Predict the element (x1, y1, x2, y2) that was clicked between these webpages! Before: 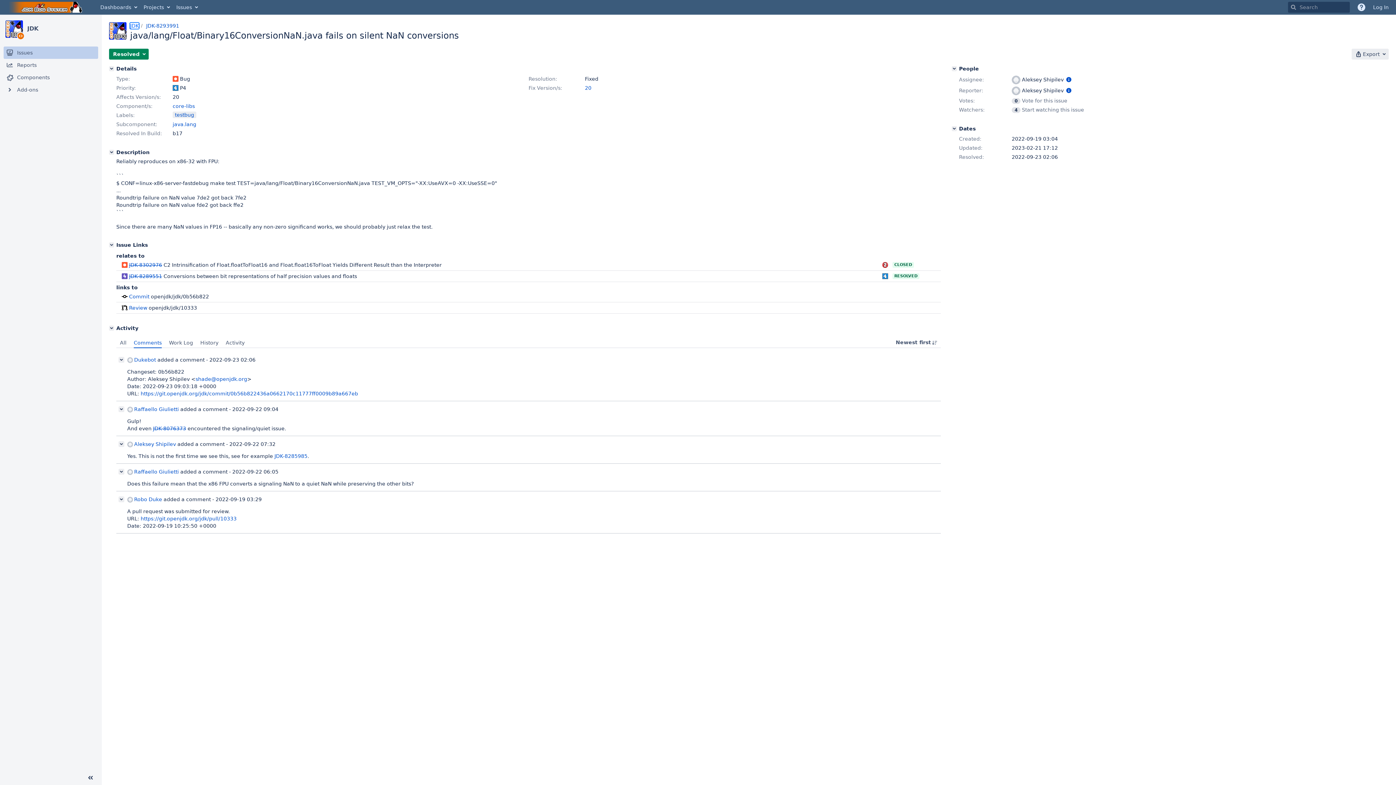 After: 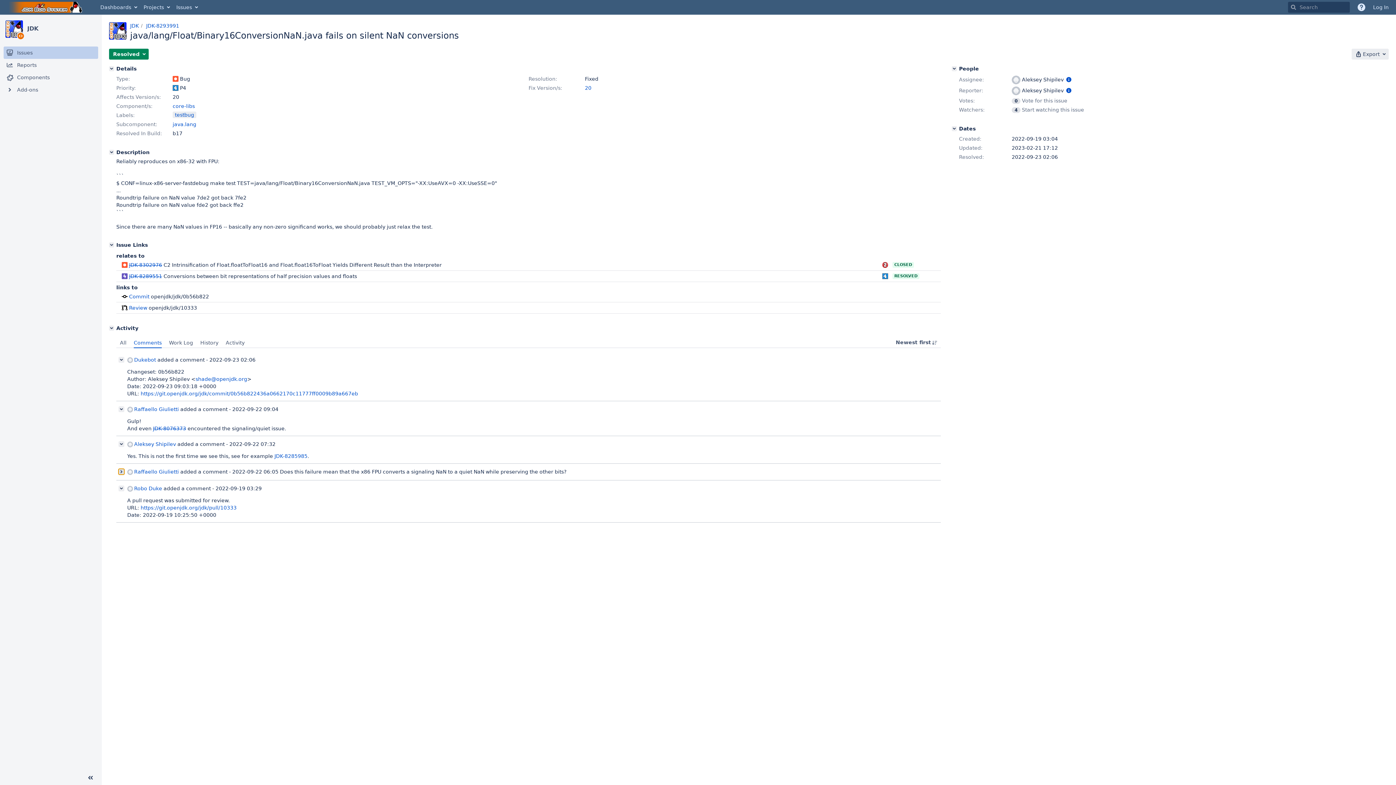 Action: label:  Collapse comment: Raffaello Giulietti added a comment - 2022-09-22 06:05 bbox: (118, 469, 124, 474)